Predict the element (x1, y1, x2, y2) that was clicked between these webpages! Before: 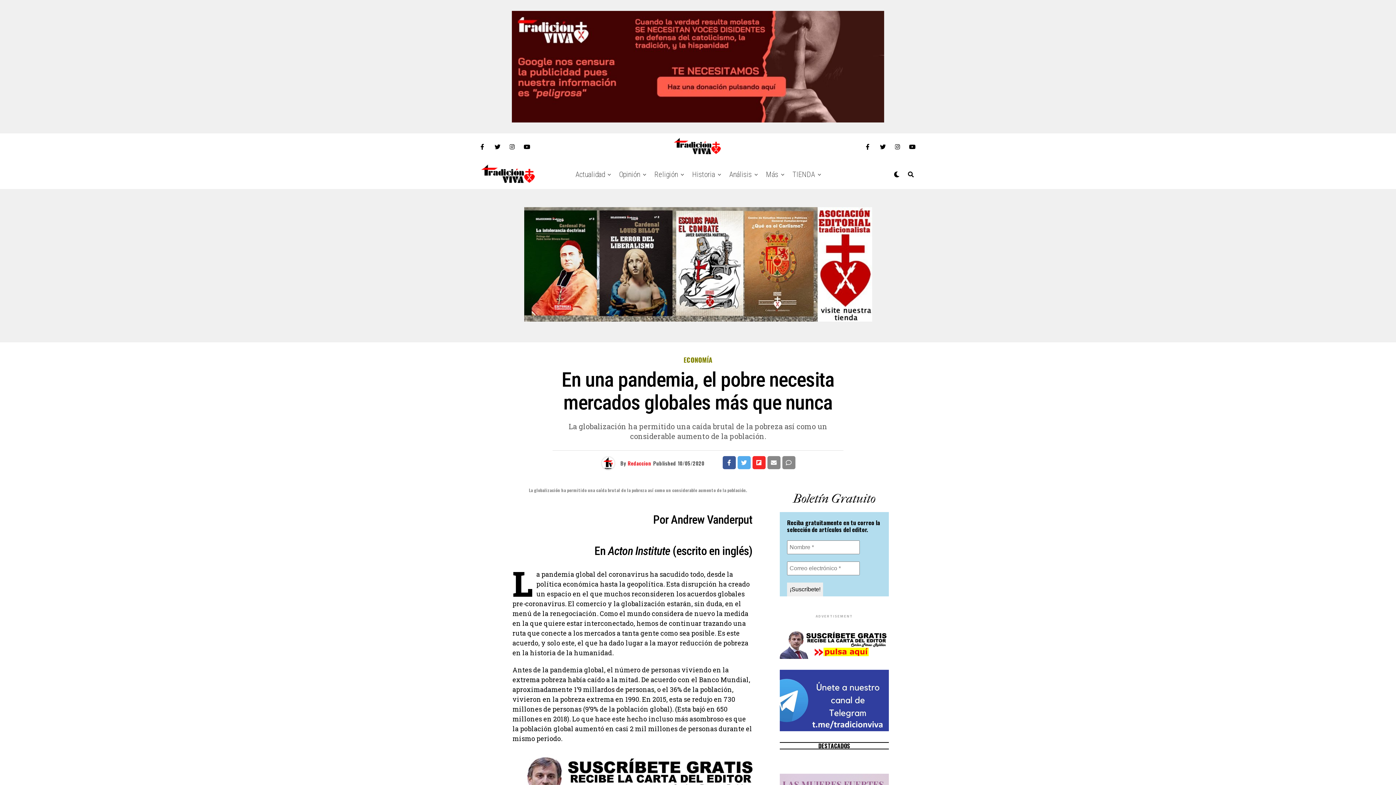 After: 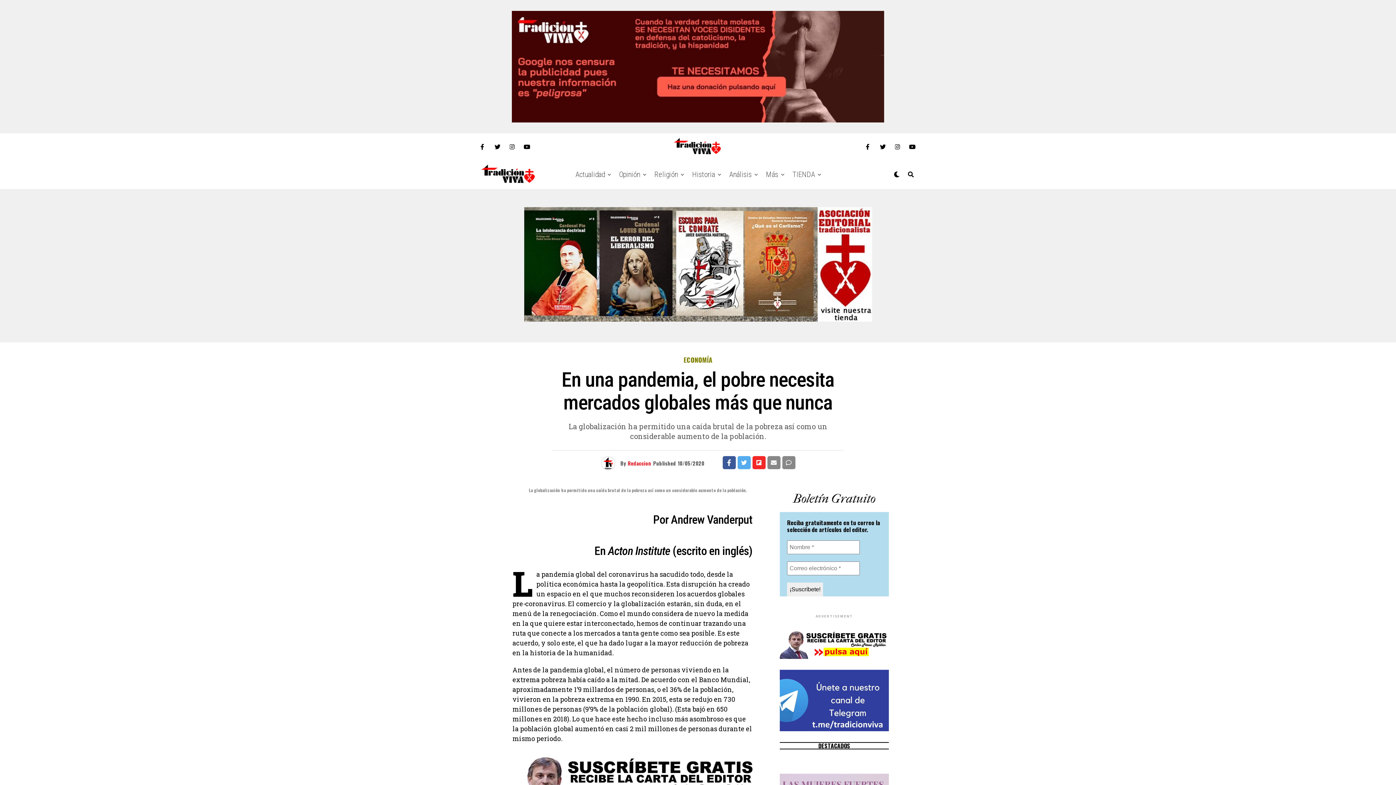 Action: bbox: (722, 456, 735, 469)